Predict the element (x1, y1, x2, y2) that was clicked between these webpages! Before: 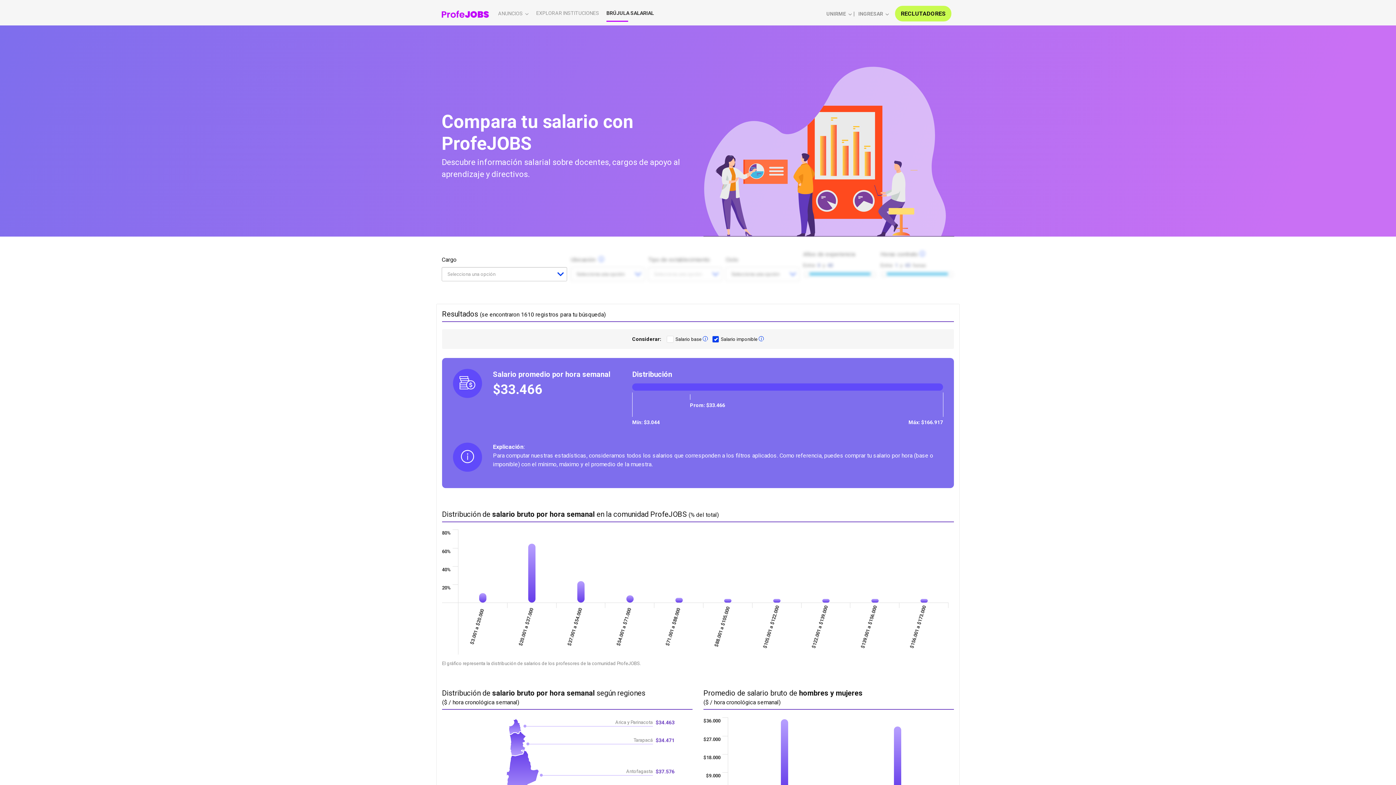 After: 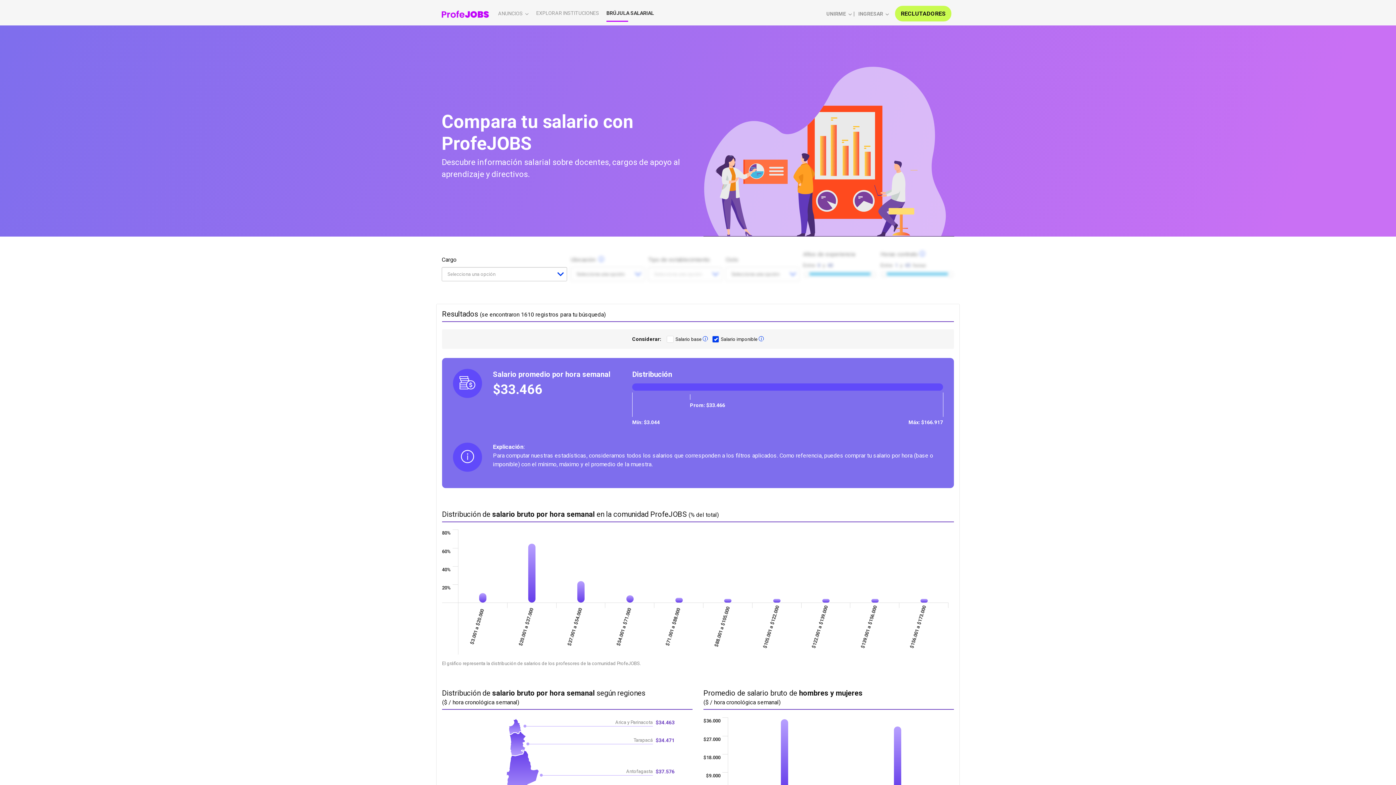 Action: label: BRÚJULA SALARIAL bbox: (606, 4, 661, 21)